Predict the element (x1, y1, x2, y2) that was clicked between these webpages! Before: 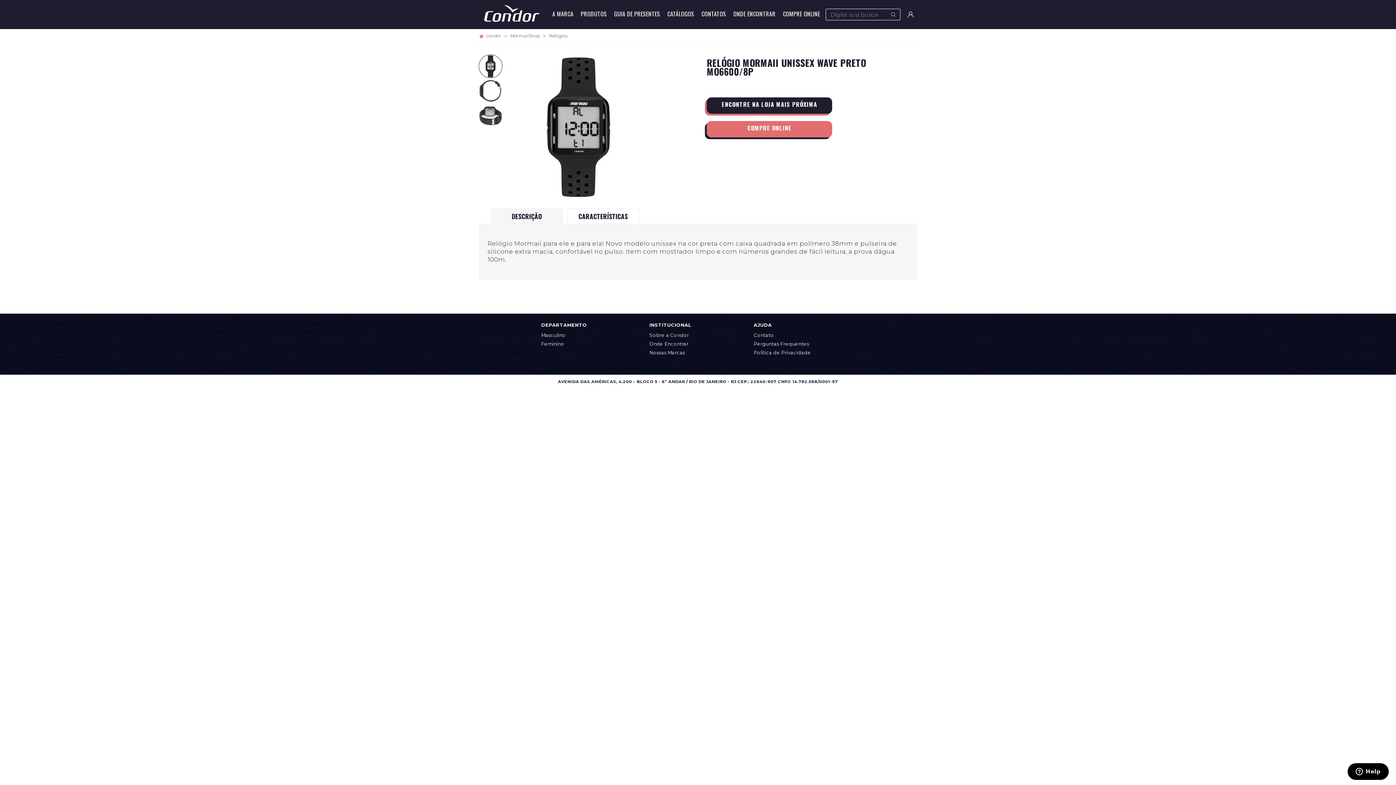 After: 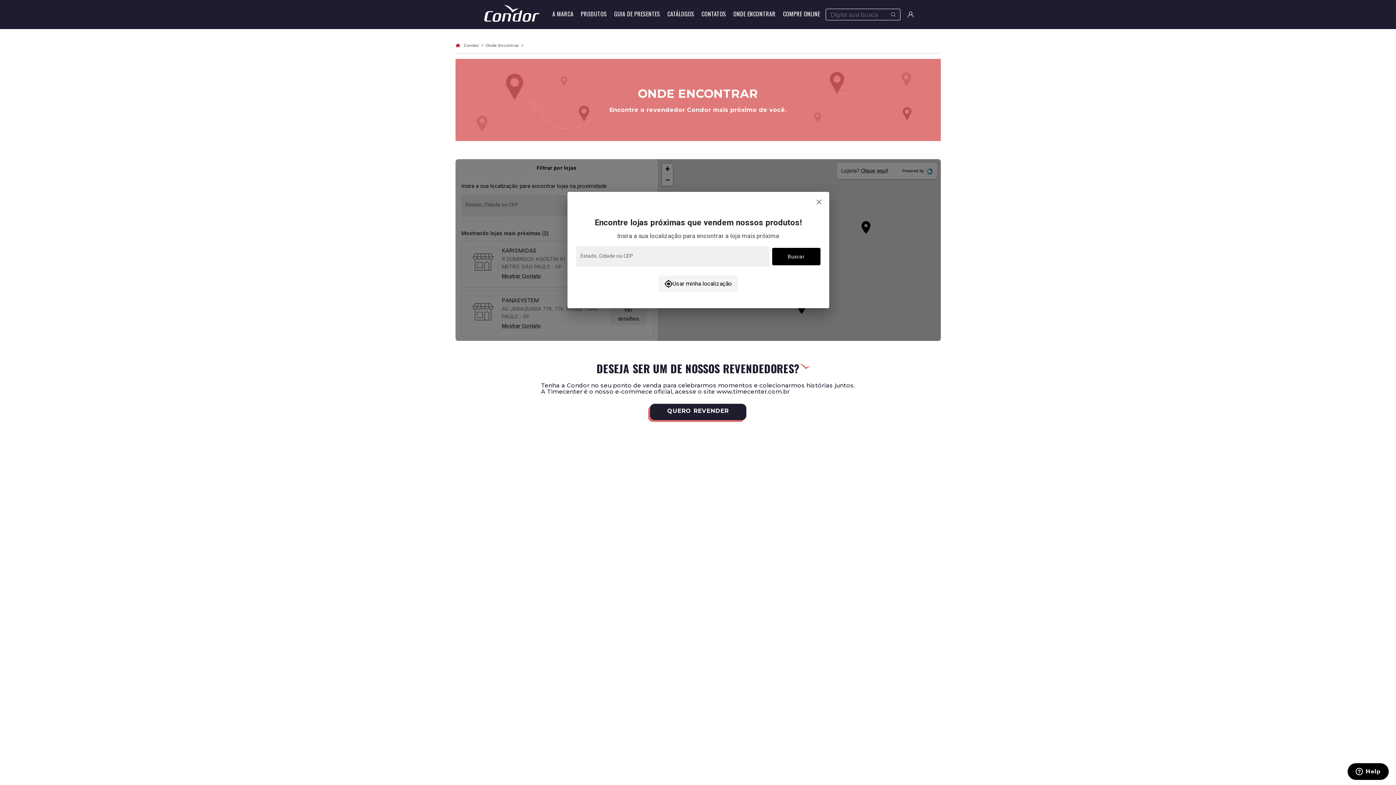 Action: label: Onde Encontrar bbox: (649, 341, 688, 346)